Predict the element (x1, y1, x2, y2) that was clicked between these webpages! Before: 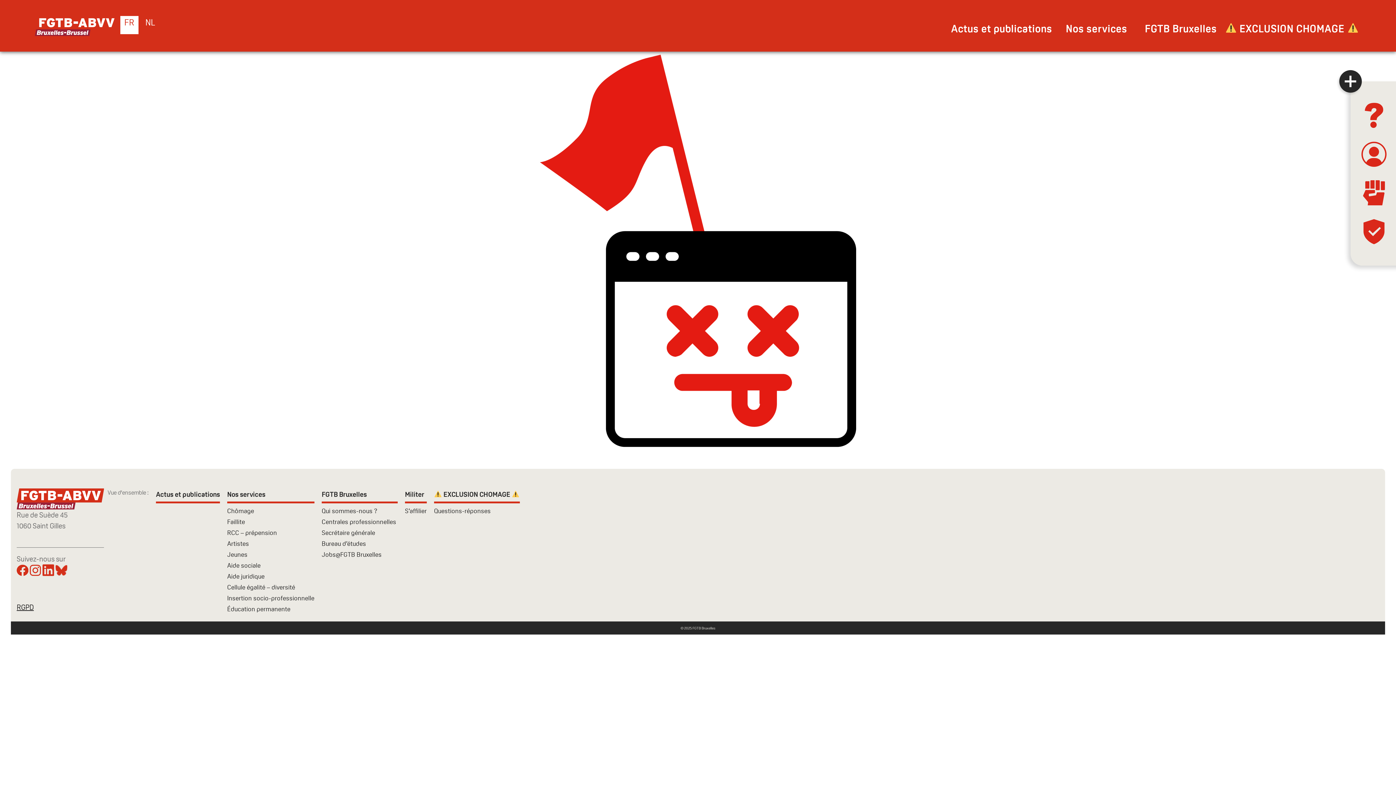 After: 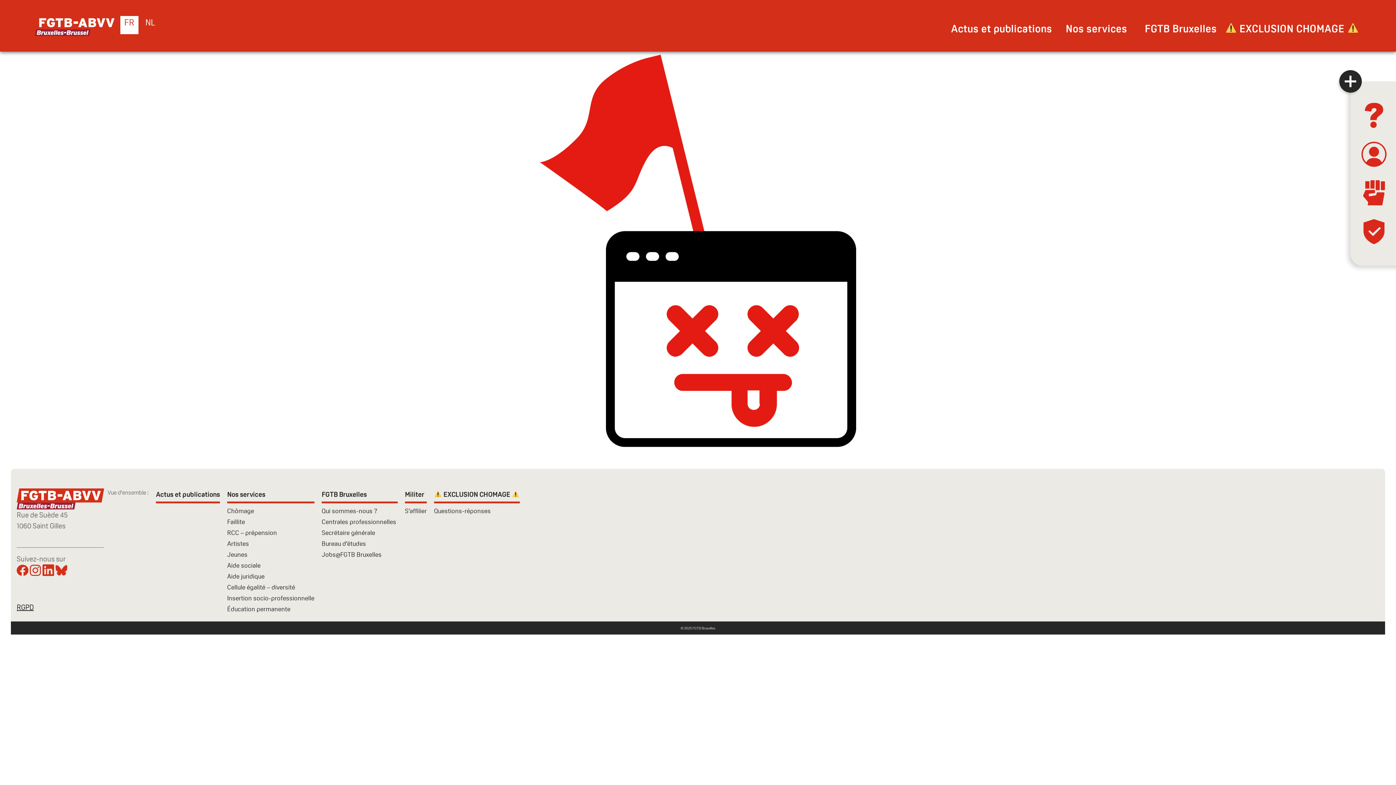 Action: bbox: (55, 565, 67, 574)